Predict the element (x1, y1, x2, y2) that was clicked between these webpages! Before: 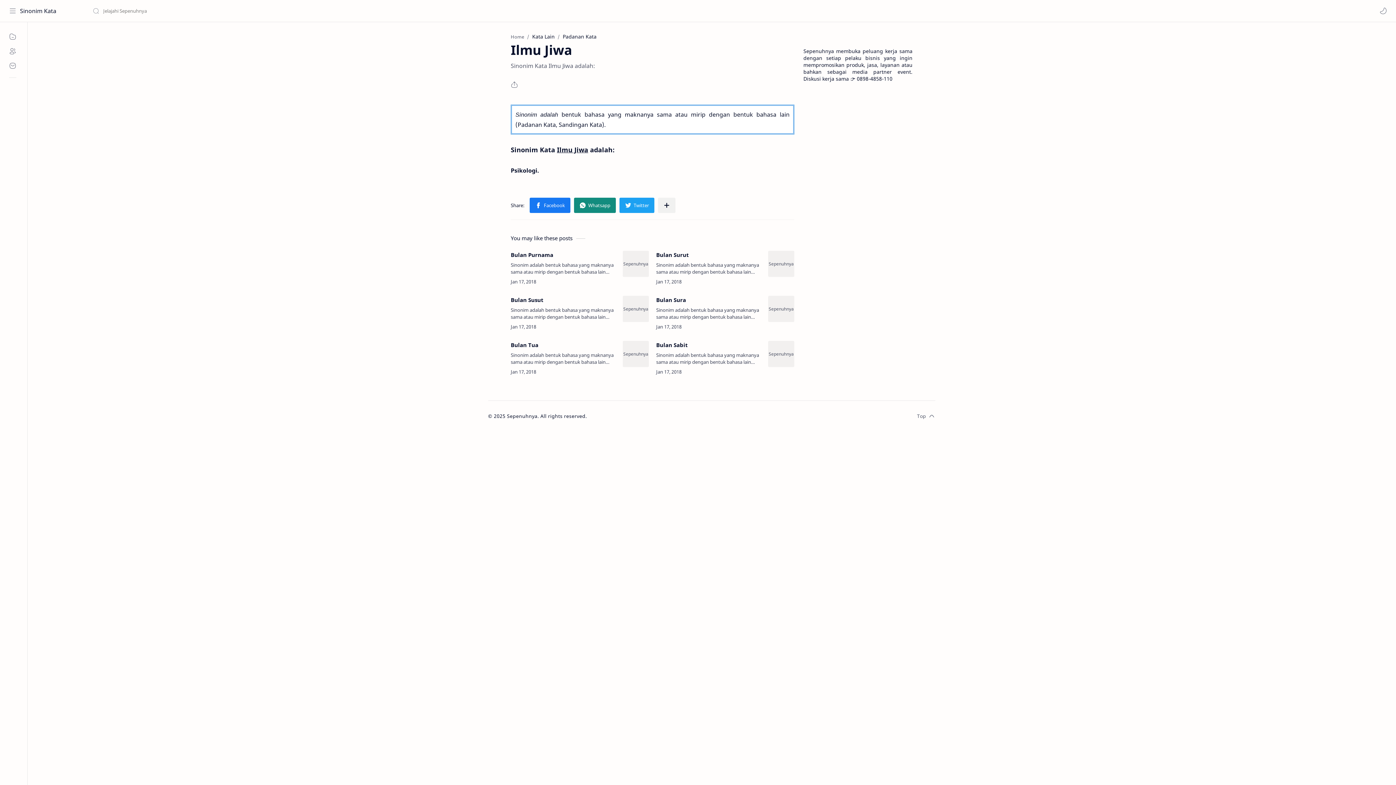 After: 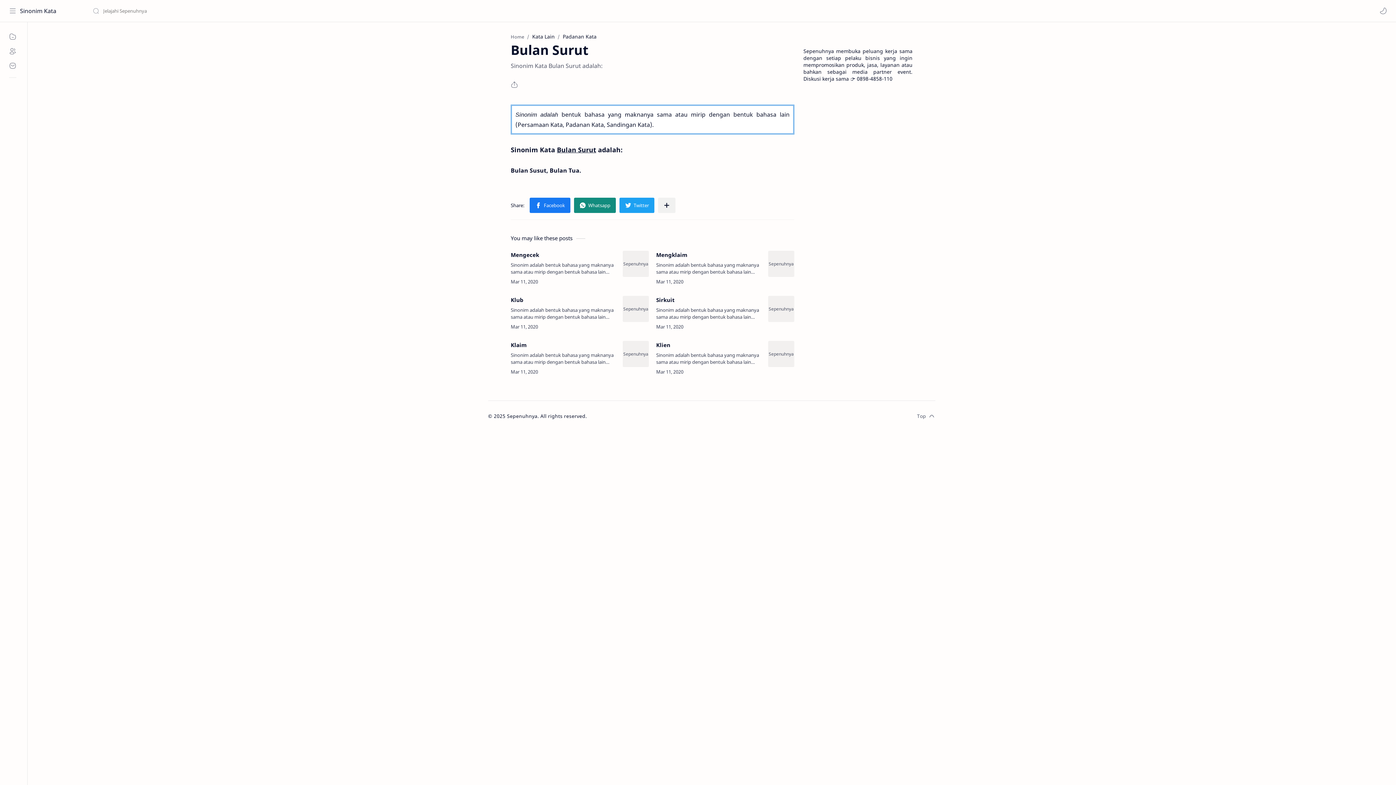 Action: bbox: (768, 250, 794, 277) label: Bulan Surut